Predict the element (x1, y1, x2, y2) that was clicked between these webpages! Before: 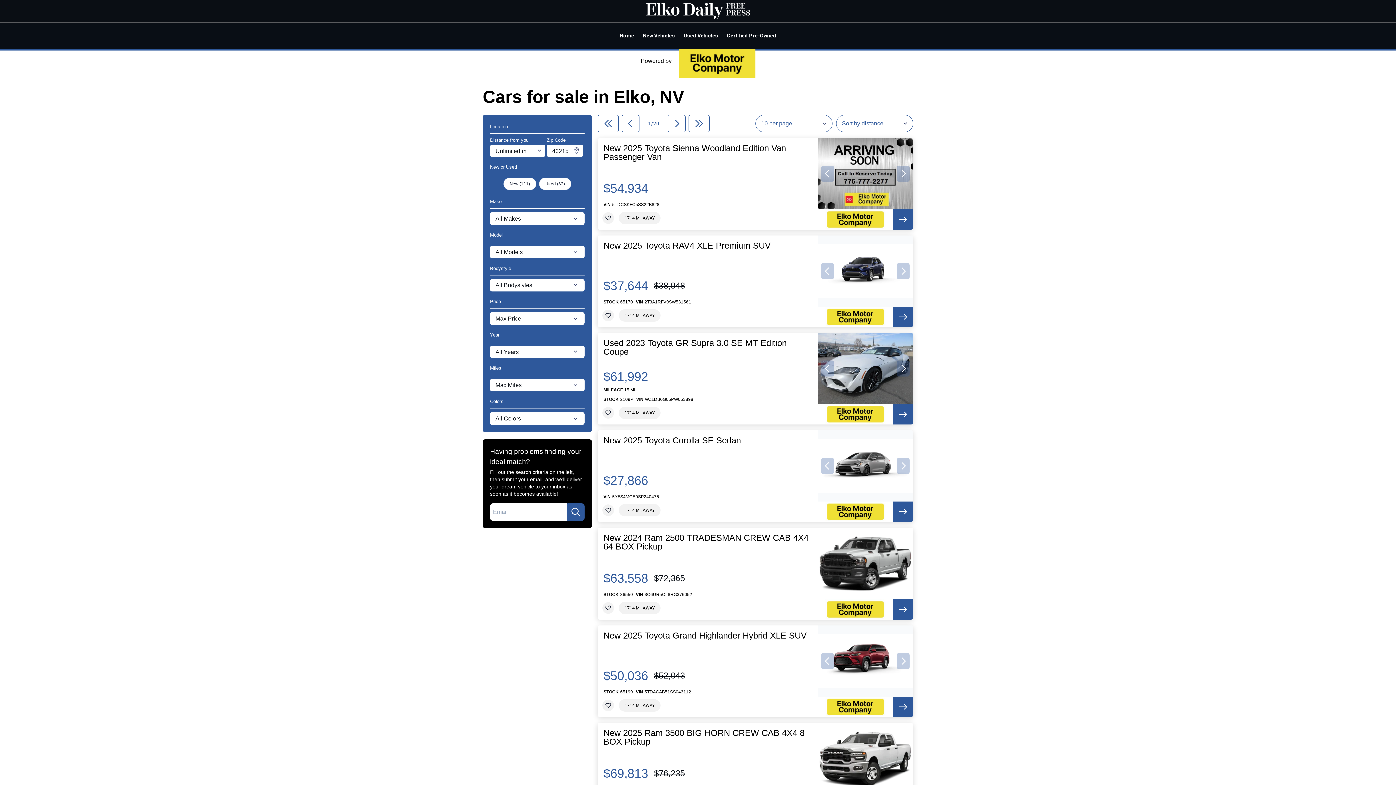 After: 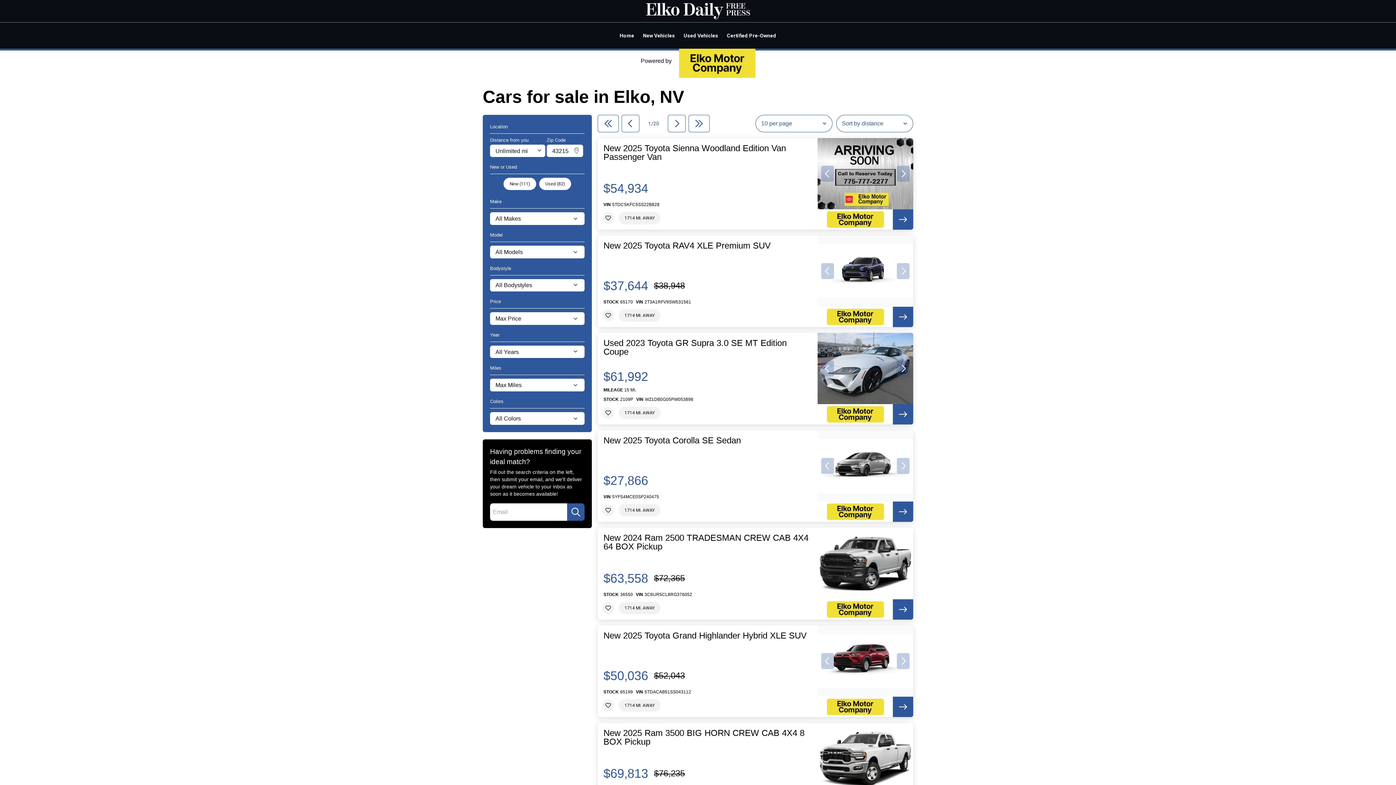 Action: bbox: (817, 138, 913, 209)